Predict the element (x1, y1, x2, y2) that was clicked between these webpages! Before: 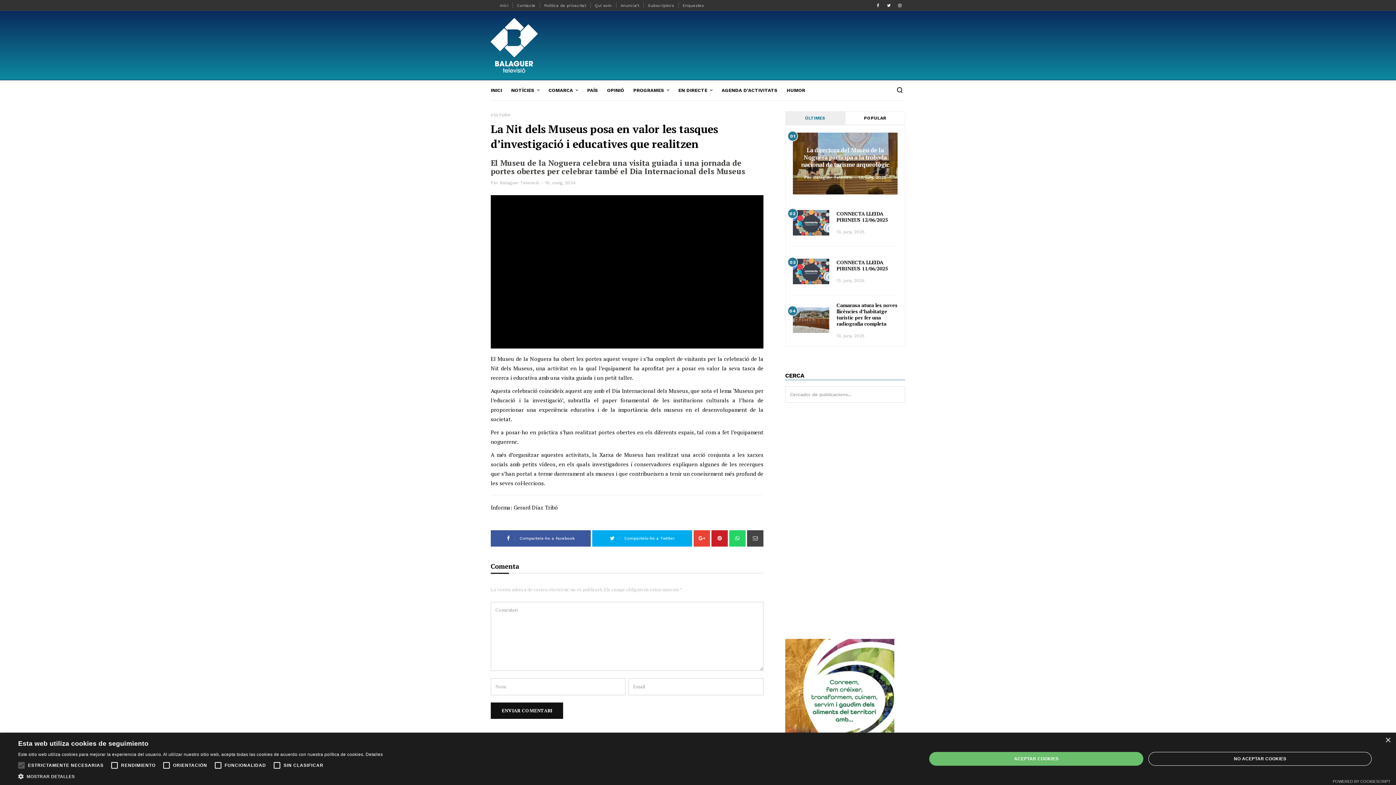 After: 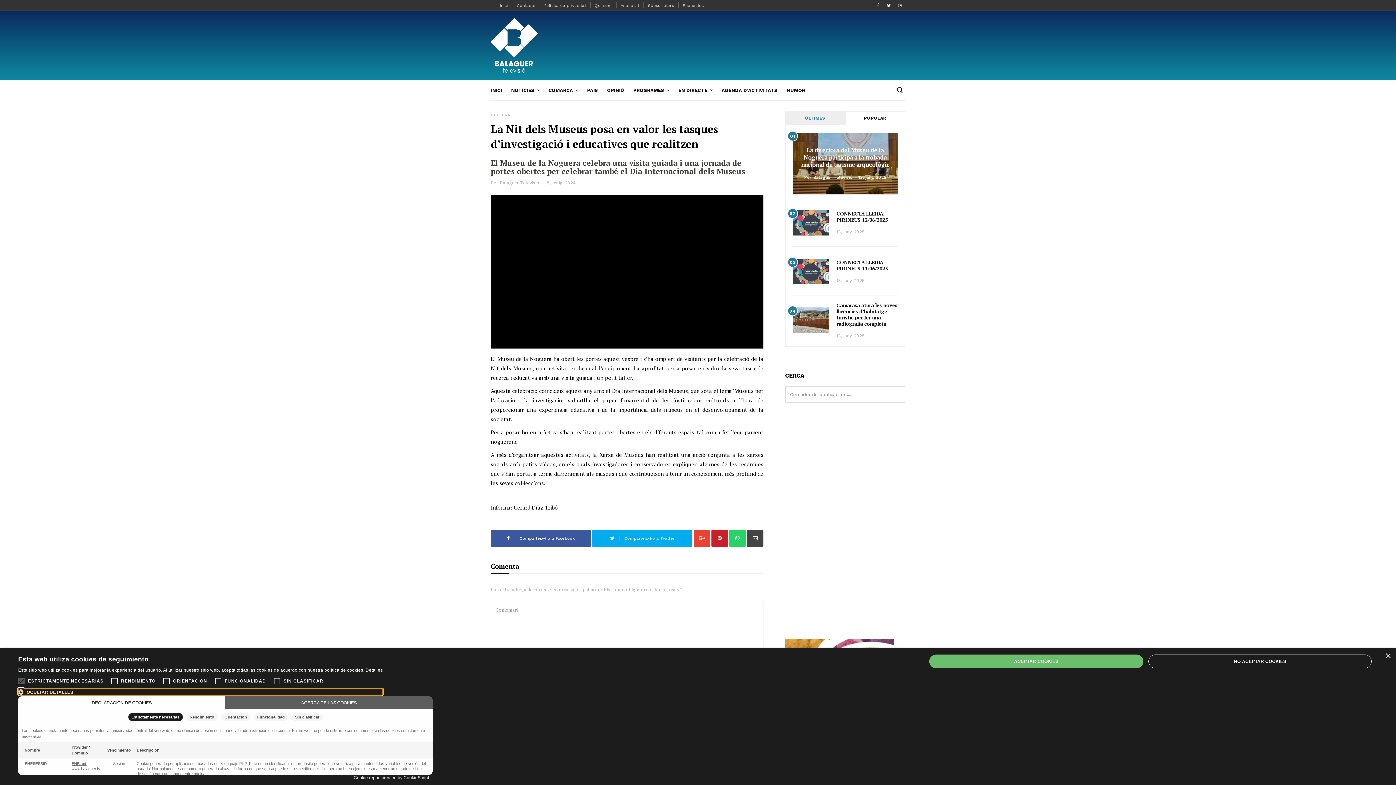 Action: label:  MOSTRAR DETALLES bbox: (18, 773, 382, 780)